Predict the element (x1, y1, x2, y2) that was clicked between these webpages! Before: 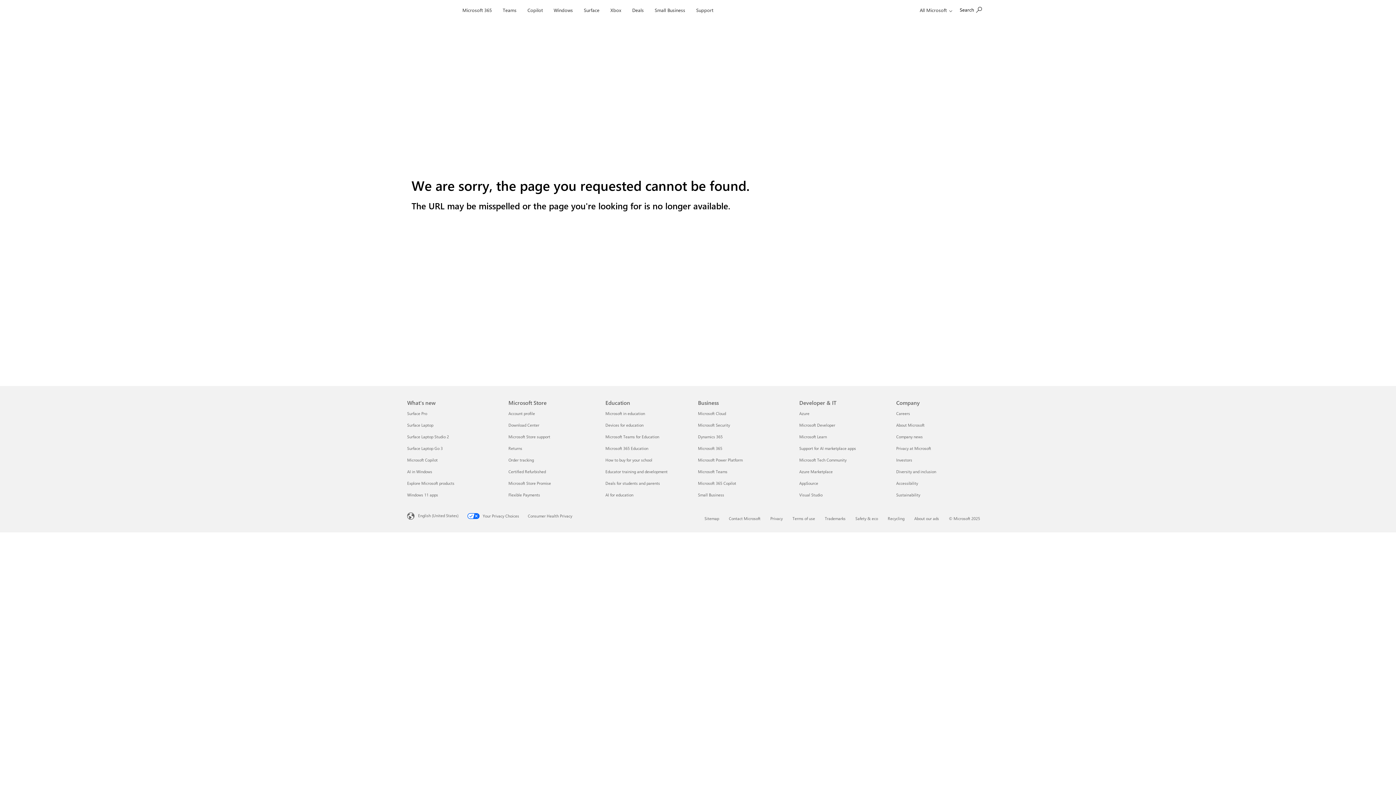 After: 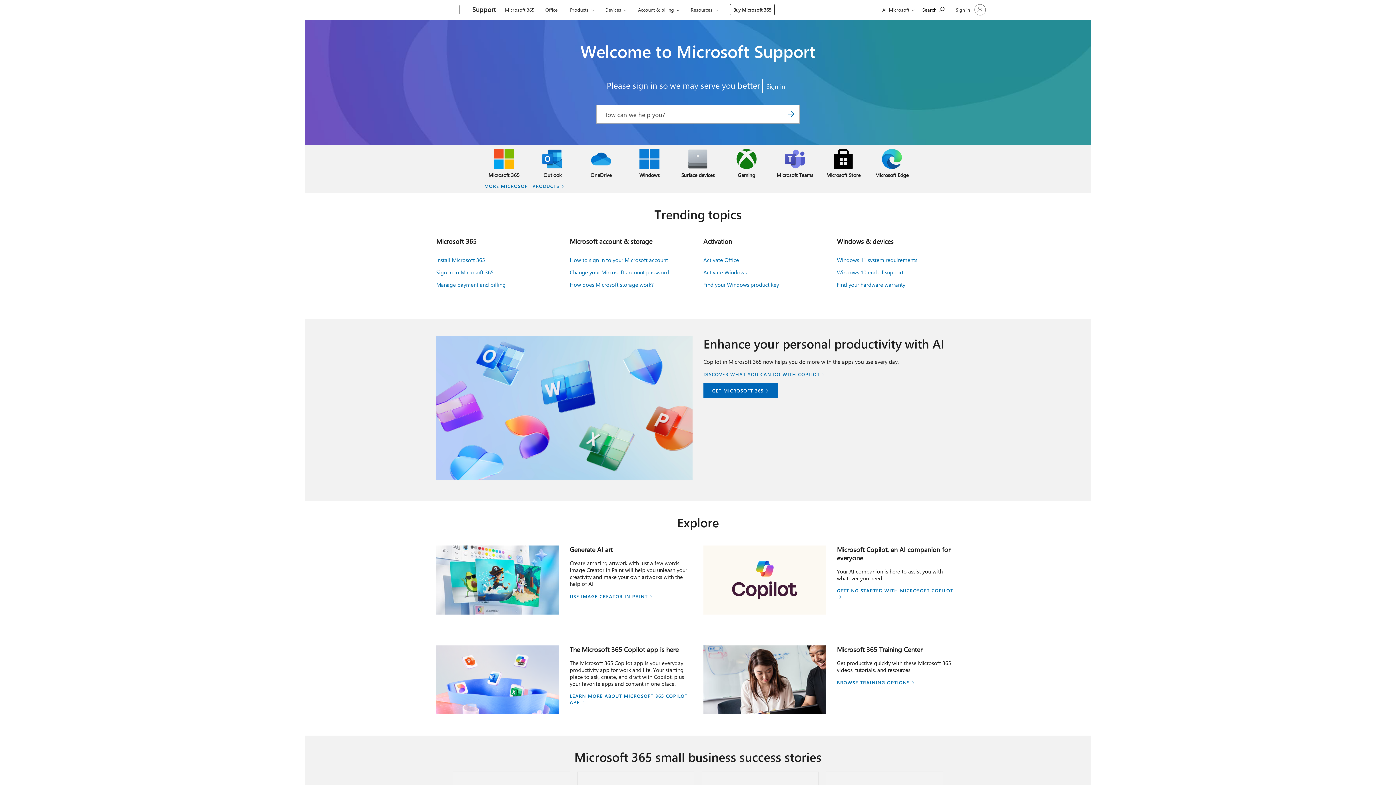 Action: bbox: (693, 0, 716, 17) label: Support